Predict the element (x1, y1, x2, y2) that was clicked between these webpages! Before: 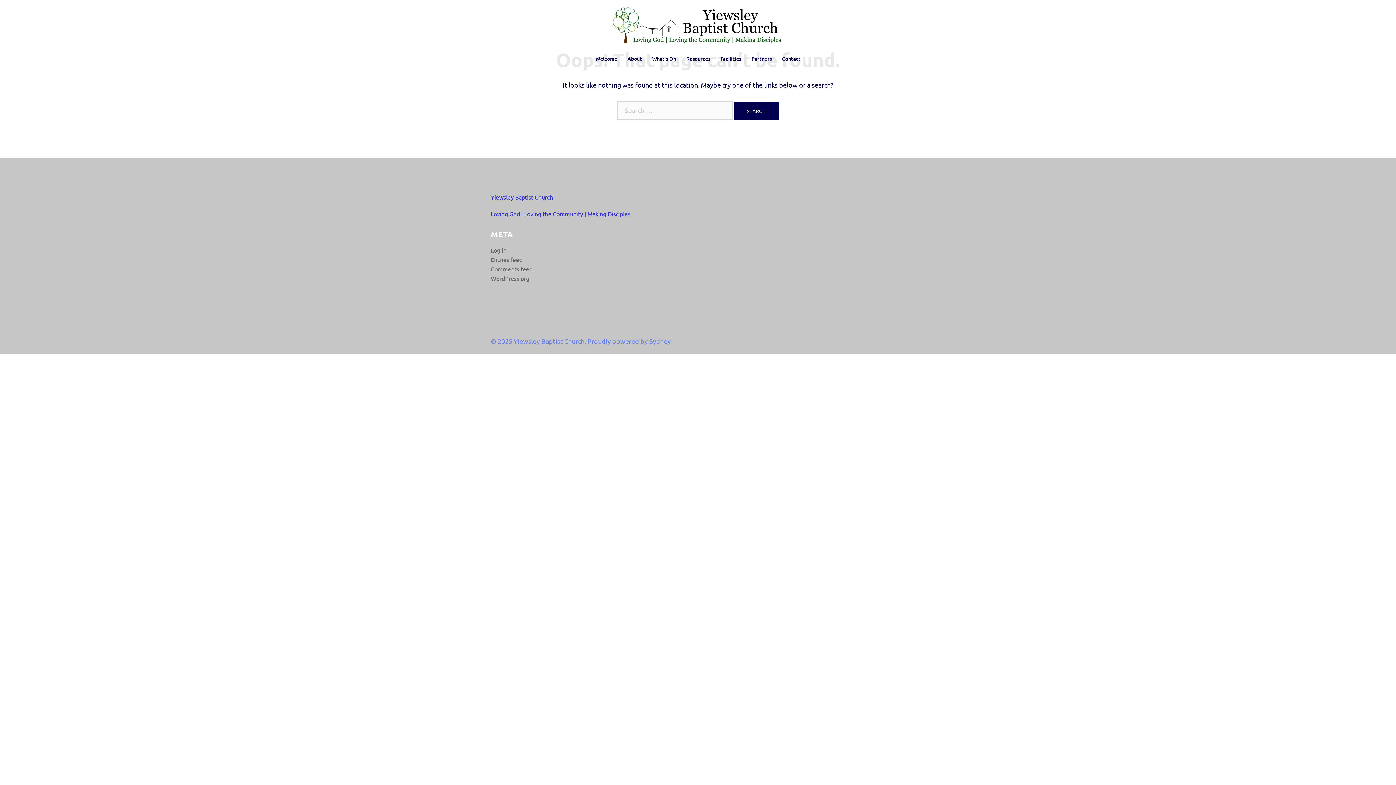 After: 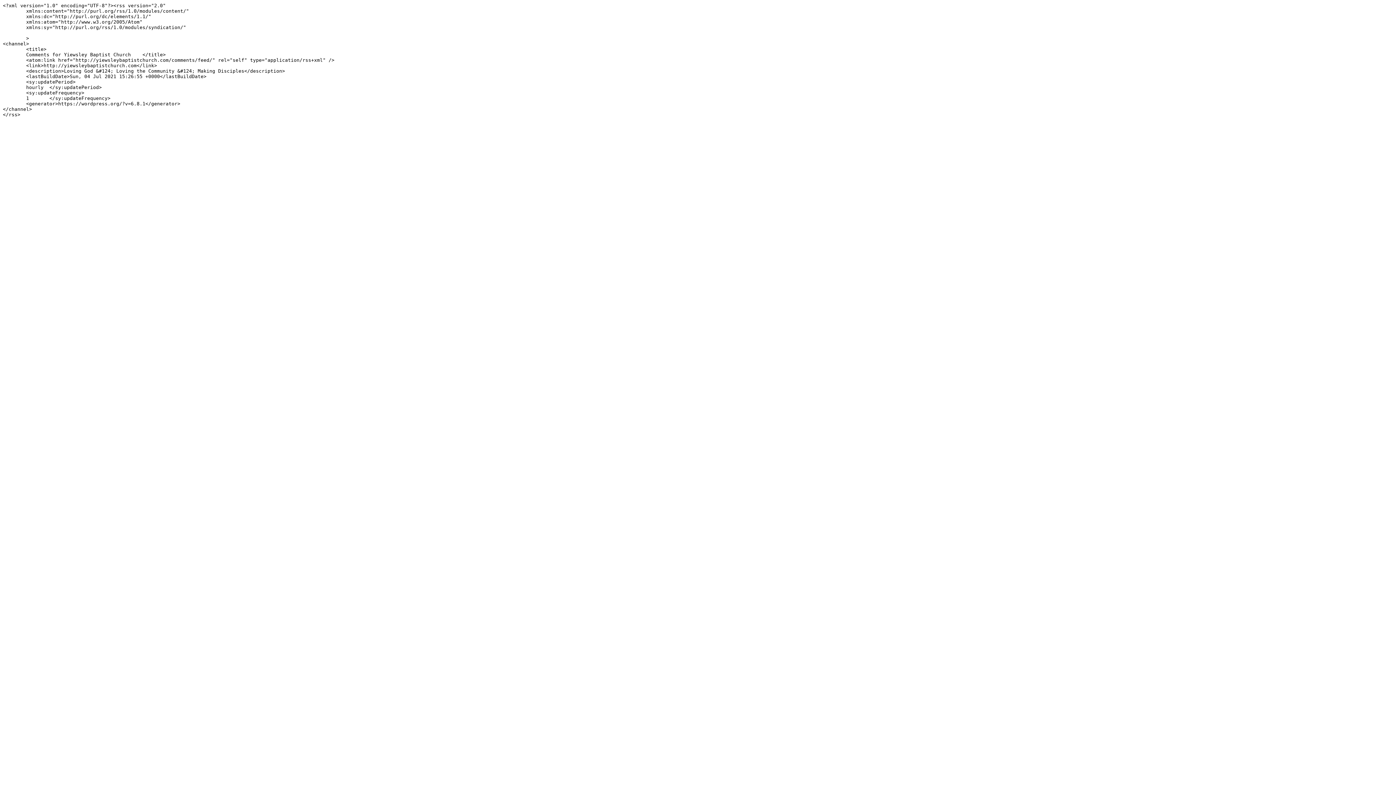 Action: label: Comments feed bbox: (490, 265, 532, 272)